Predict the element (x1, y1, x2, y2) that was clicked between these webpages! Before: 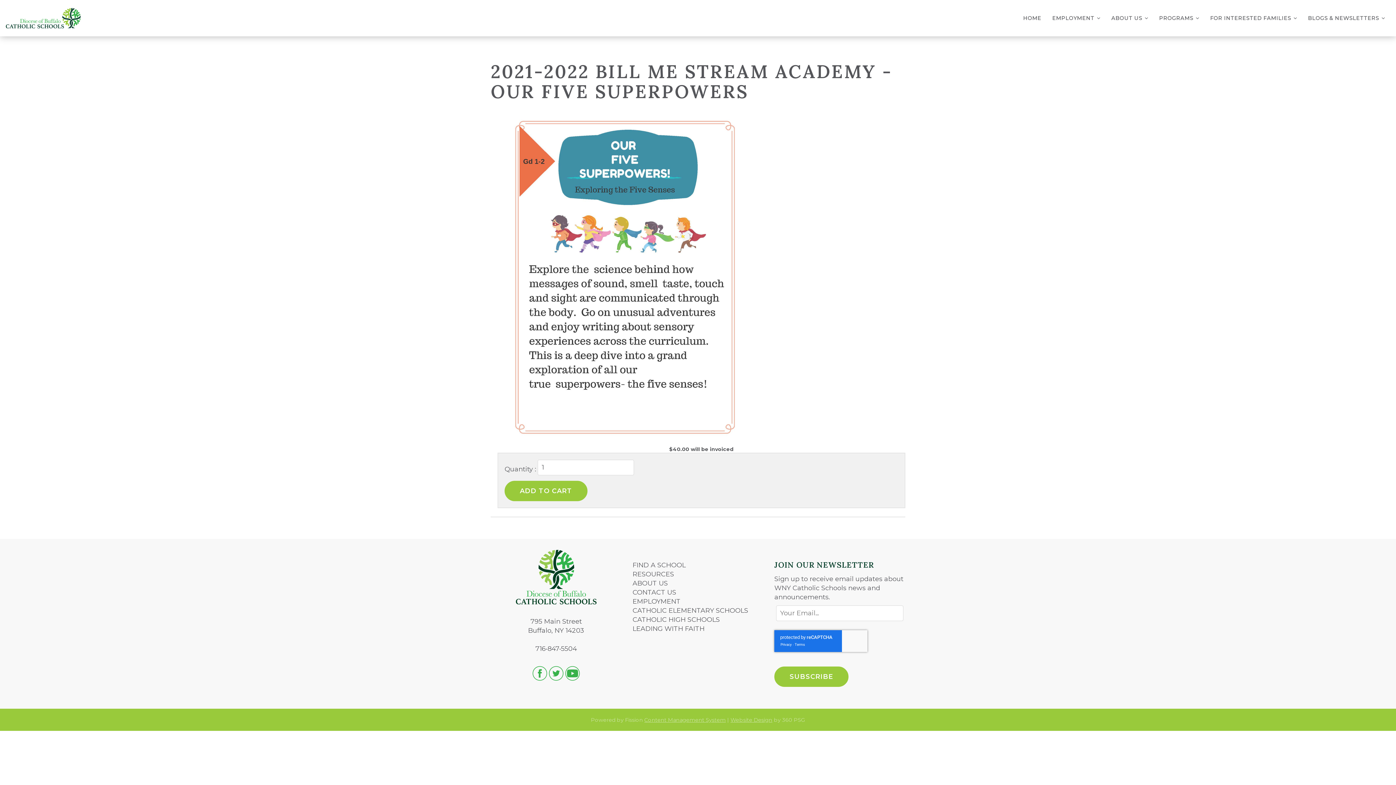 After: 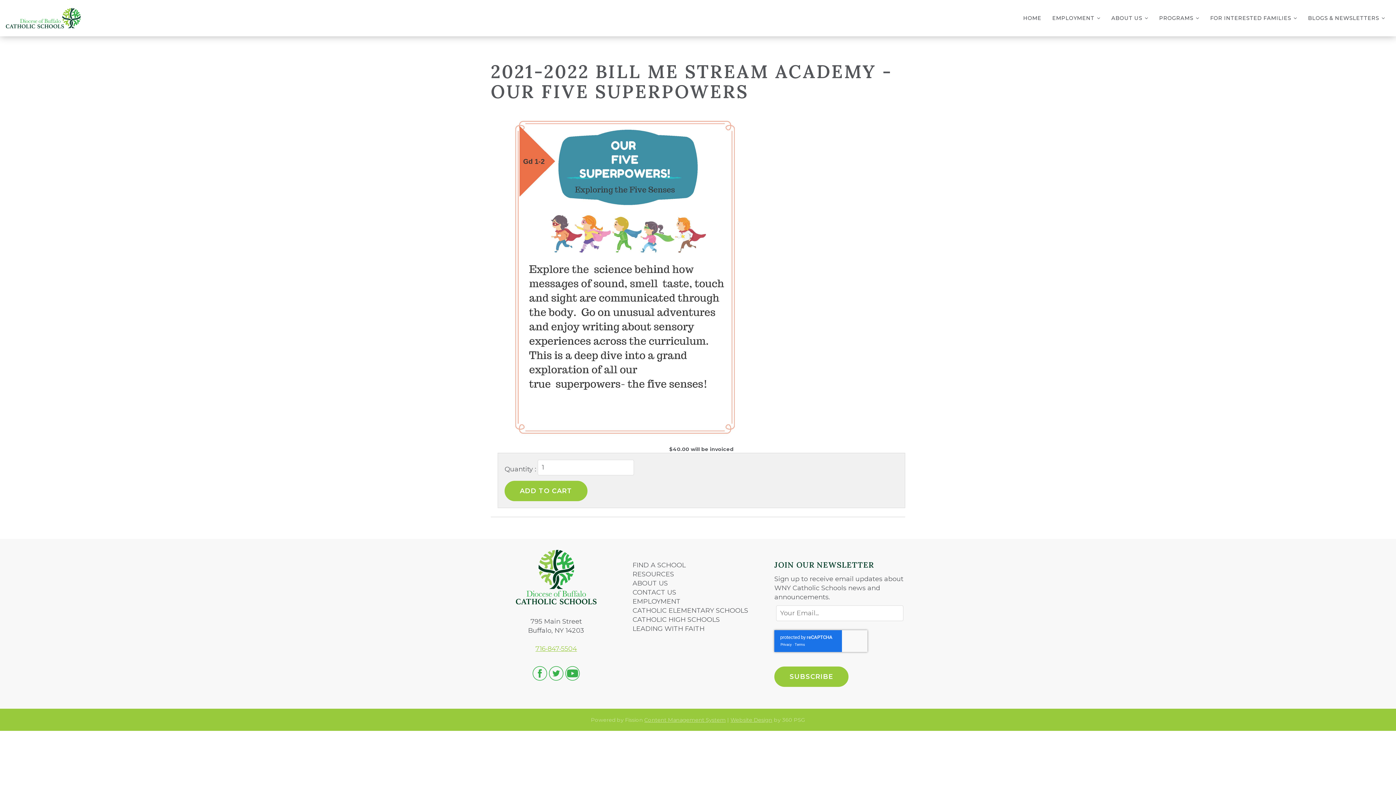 Action: bbox: (535, 645, 577, 653) label: 716•847•5504